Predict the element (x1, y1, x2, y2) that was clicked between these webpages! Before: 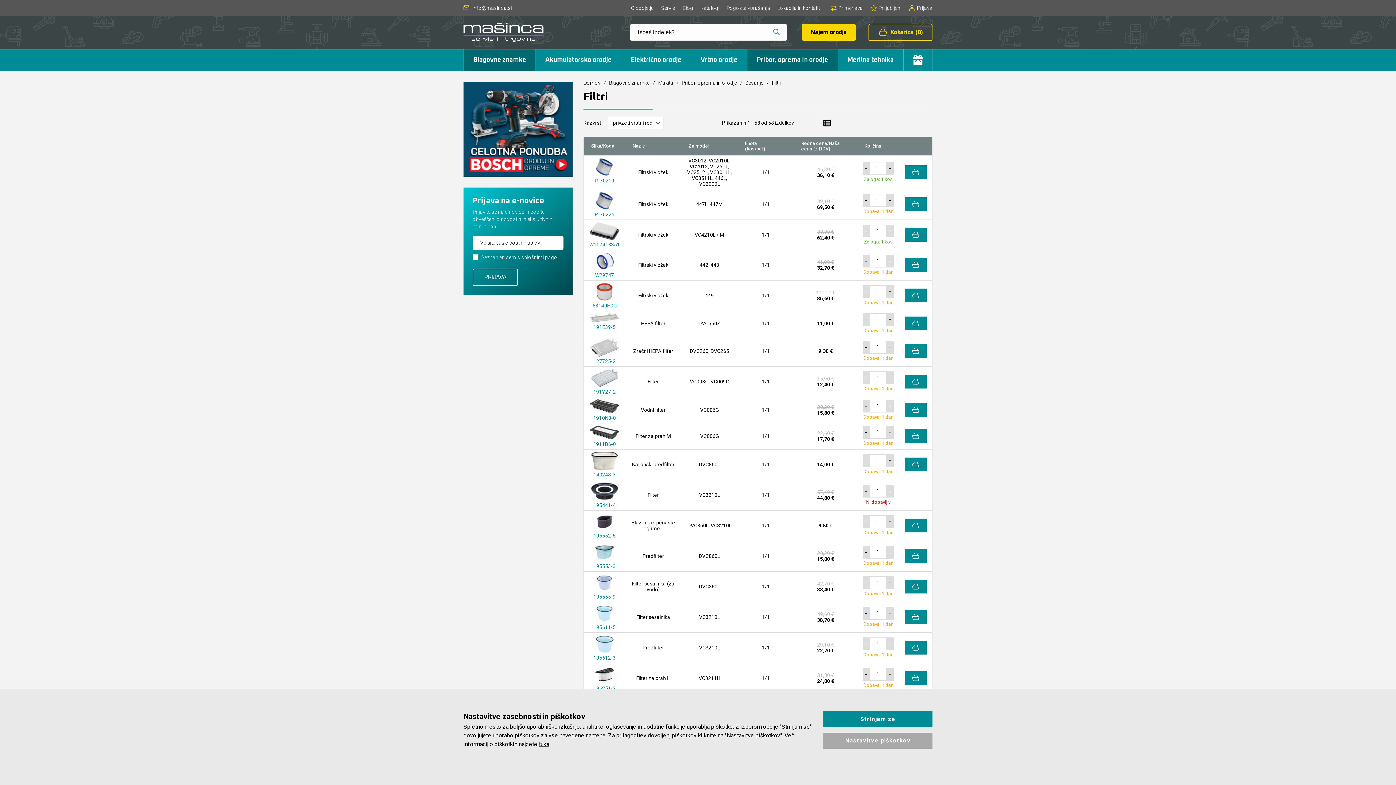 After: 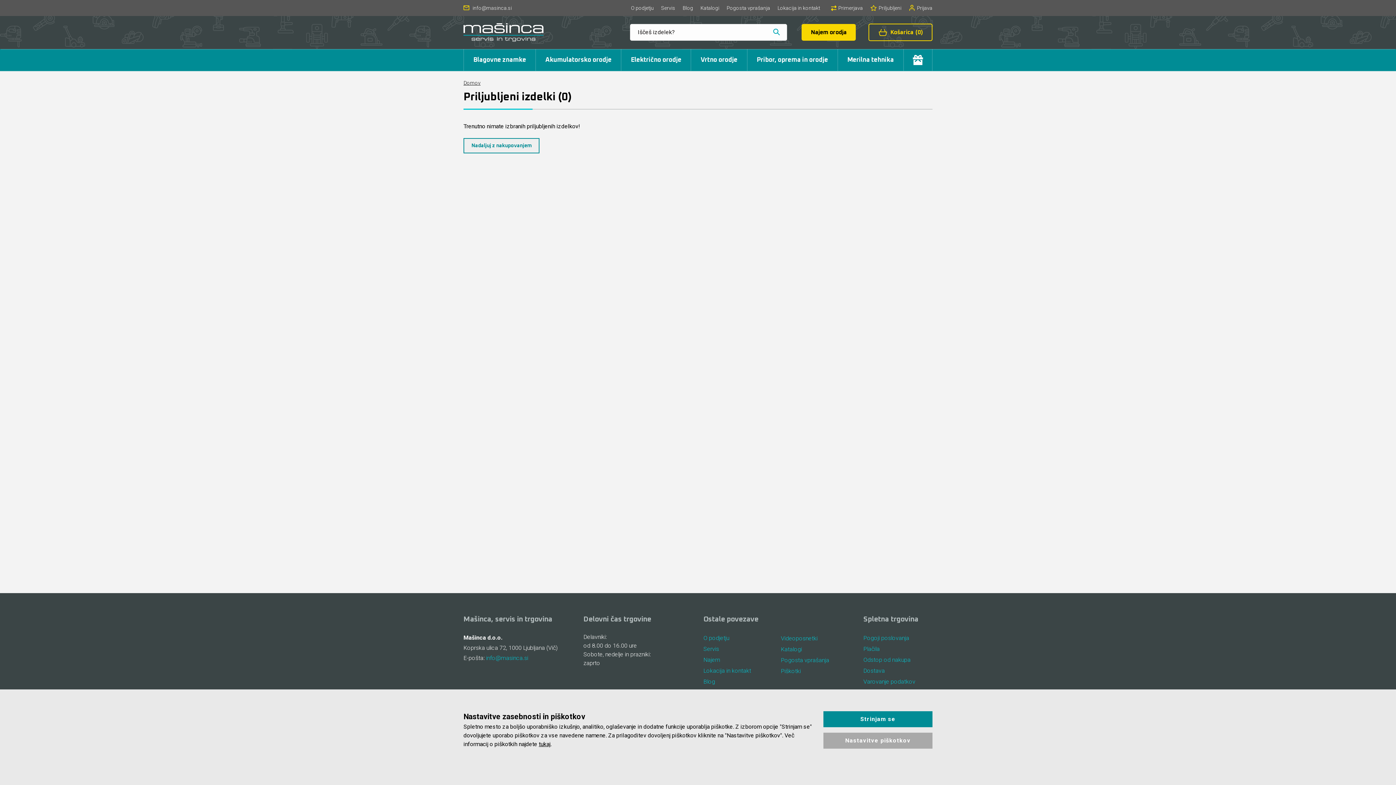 Action: label:  Priljubljeni bbox: (866, 4, 905, 11)